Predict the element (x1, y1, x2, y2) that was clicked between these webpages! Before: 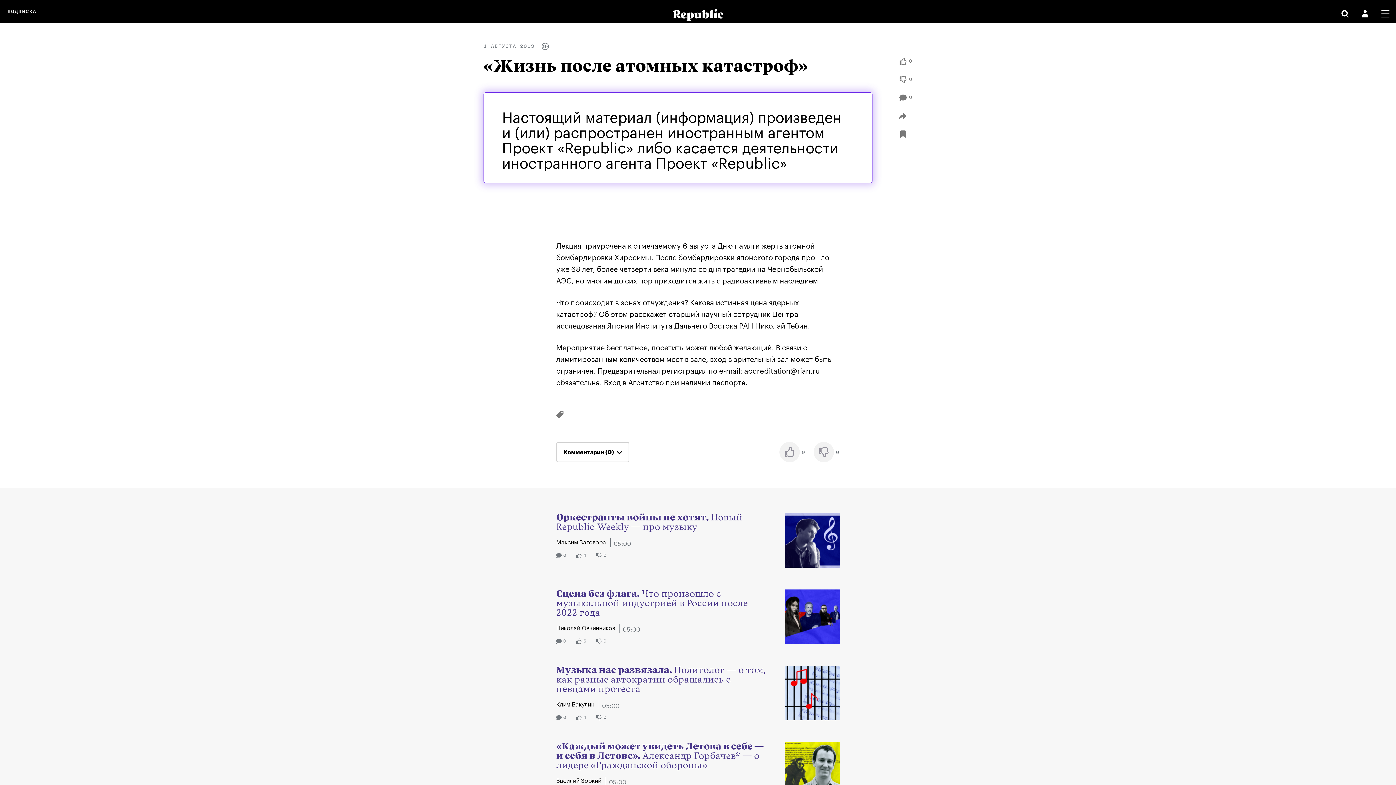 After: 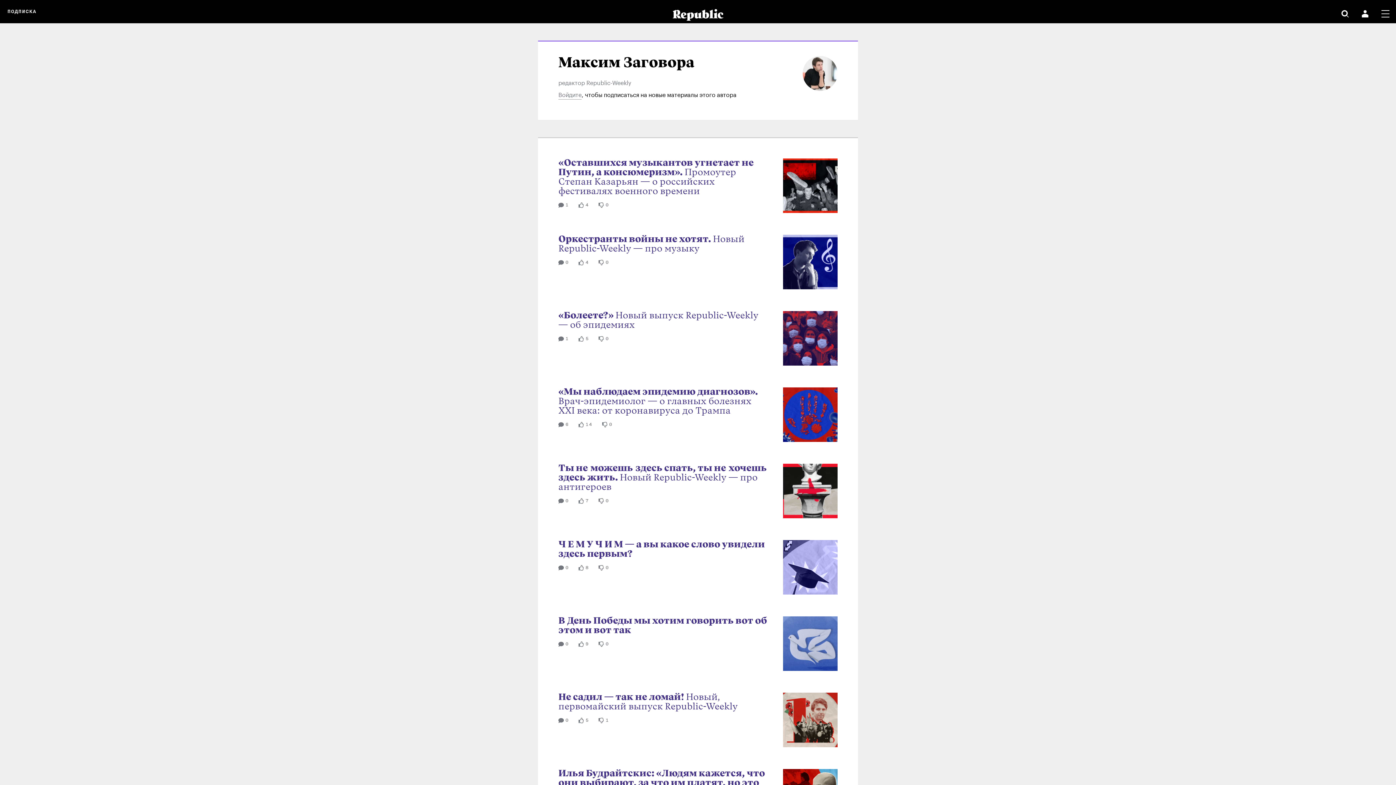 Action: bbox: (556, 537, 607, 546) label: Максим Заговора 